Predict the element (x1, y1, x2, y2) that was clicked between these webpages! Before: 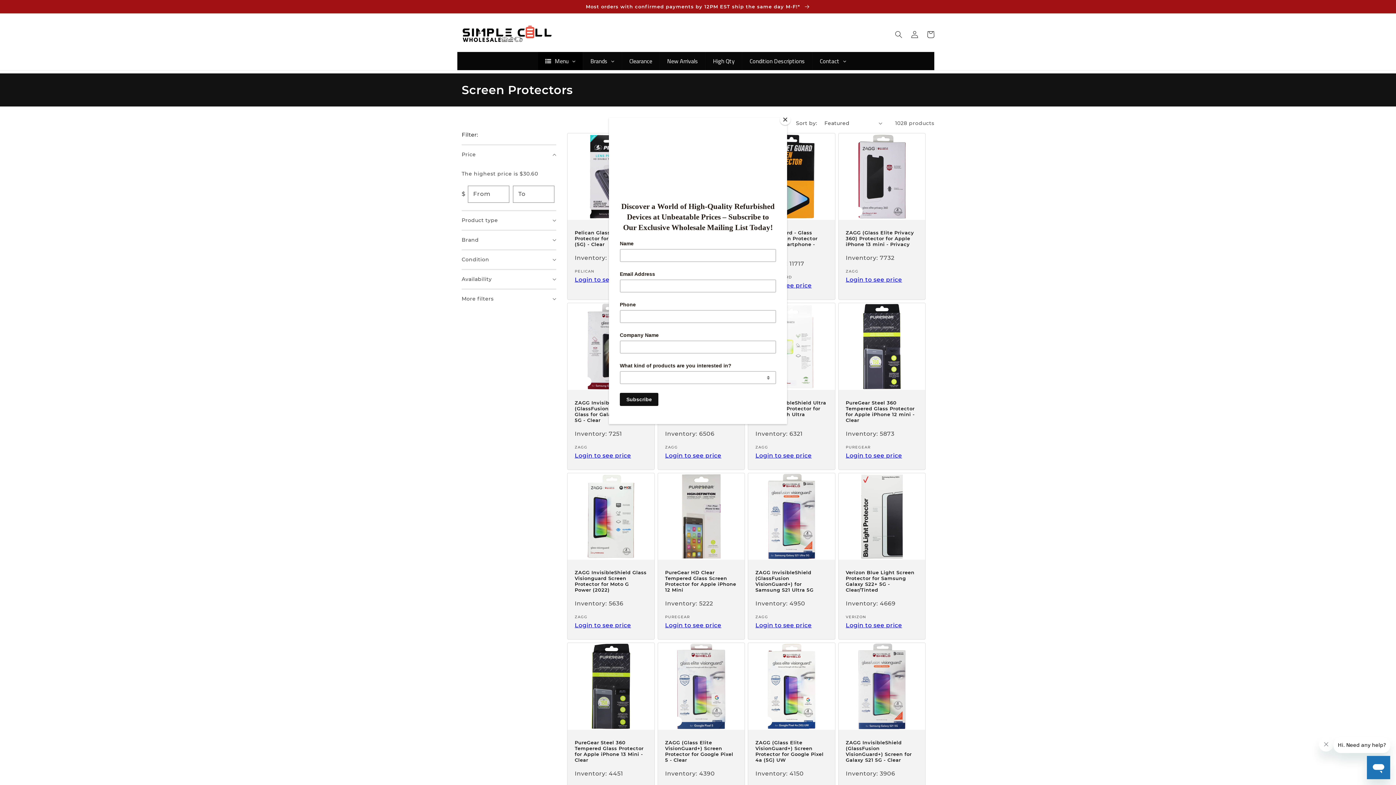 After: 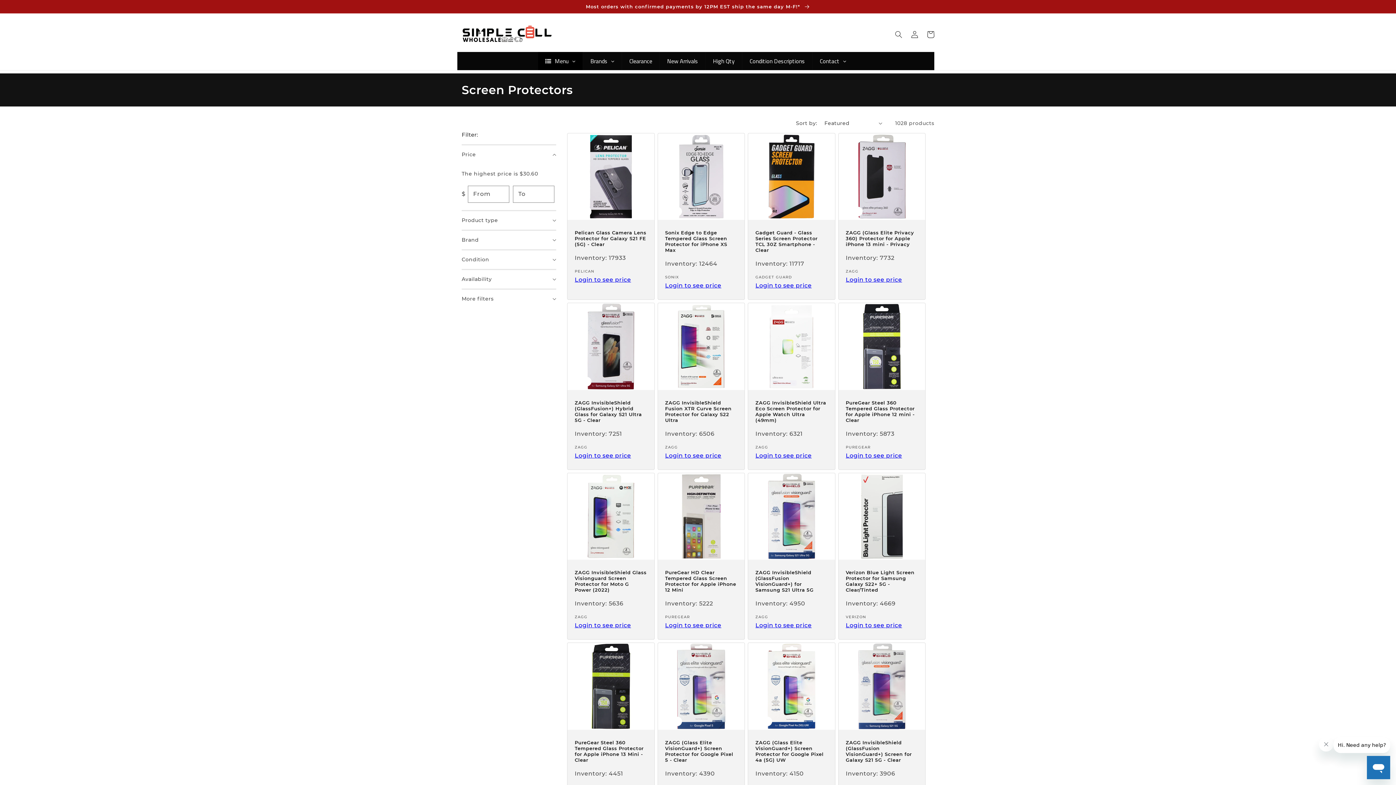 Action: label: Close bbox: (780, 114, 790, 125)